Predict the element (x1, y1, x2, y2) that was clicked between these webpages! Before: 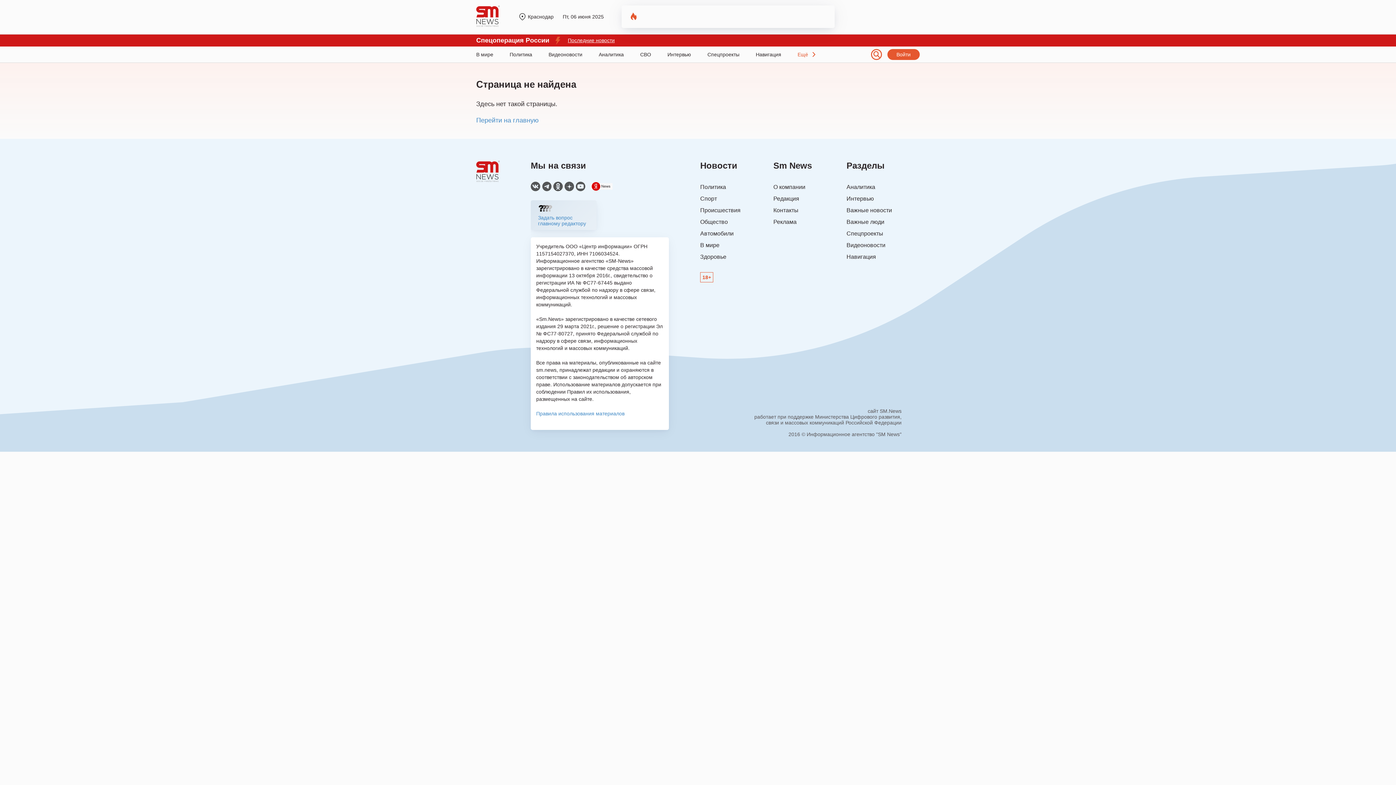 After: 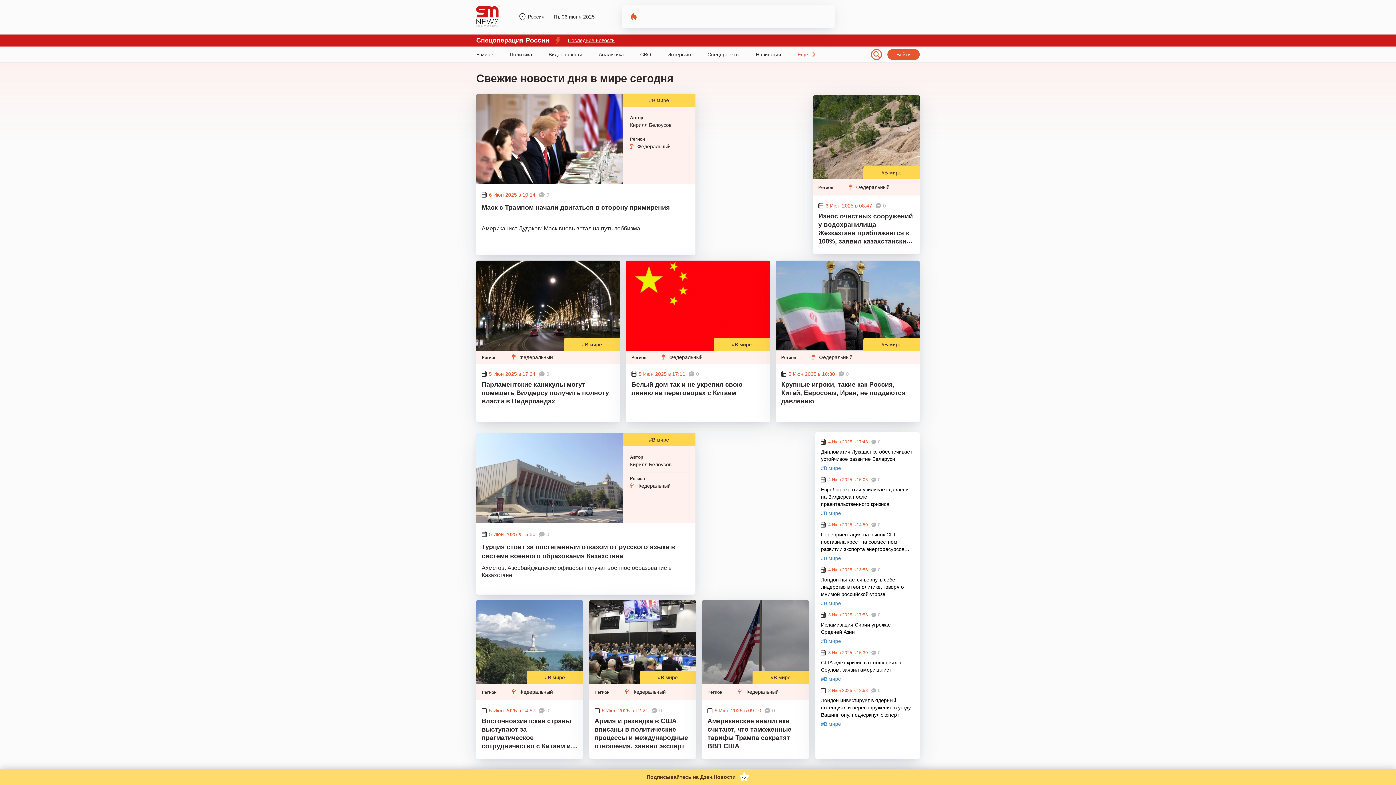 Action: bbox: (476, 46, 493, 62) label: В мире